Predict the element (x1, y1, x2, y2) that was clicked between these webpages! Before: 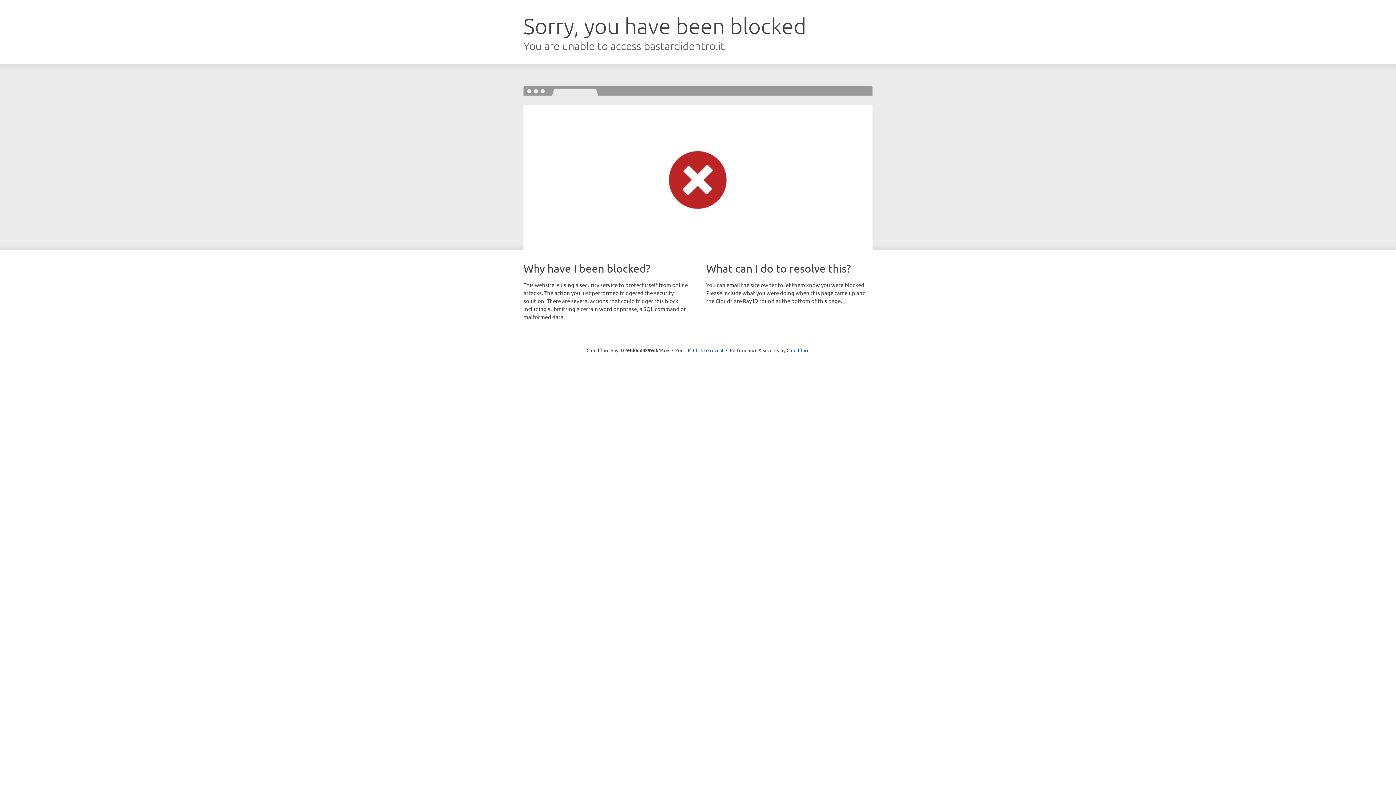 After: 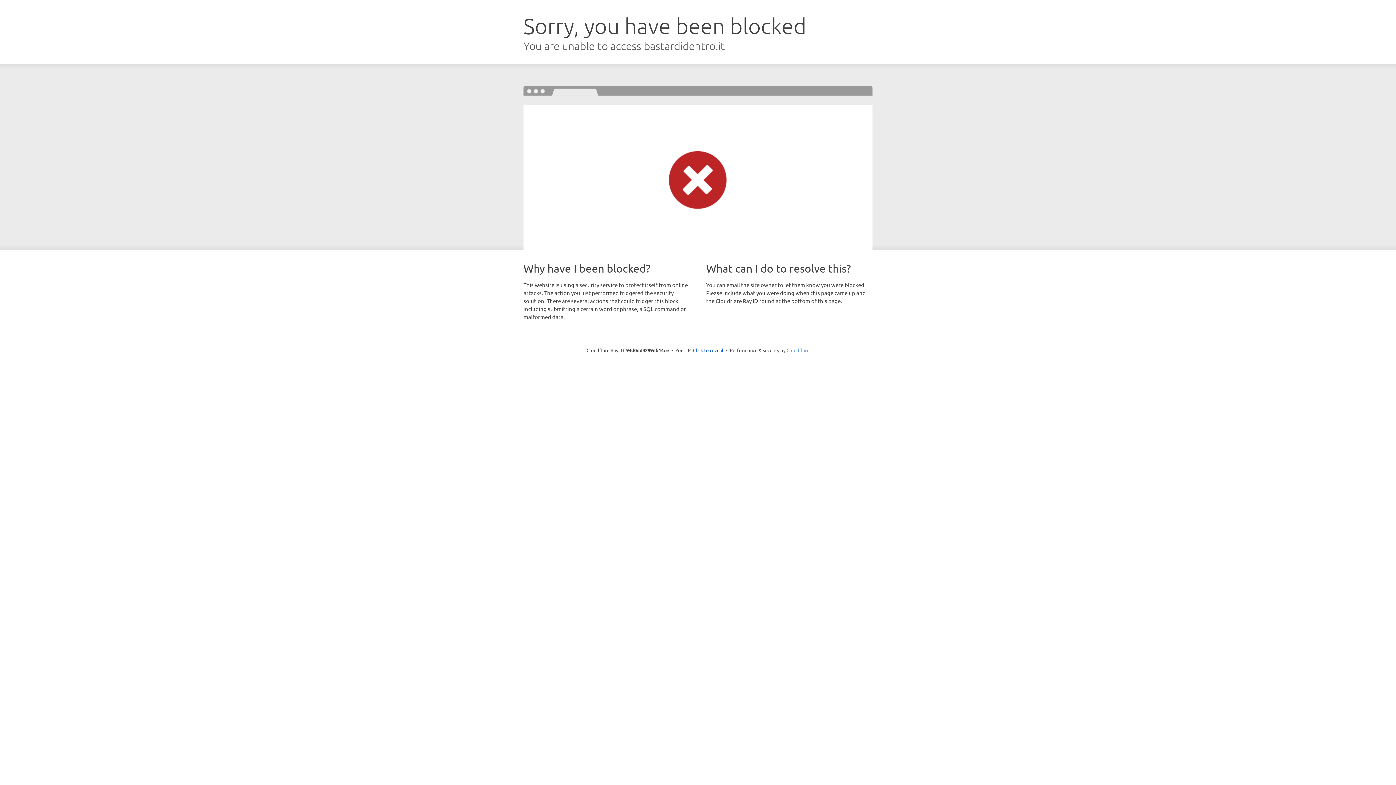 Action: bbox: (786, 347, 809, 353) label: Cloudflare